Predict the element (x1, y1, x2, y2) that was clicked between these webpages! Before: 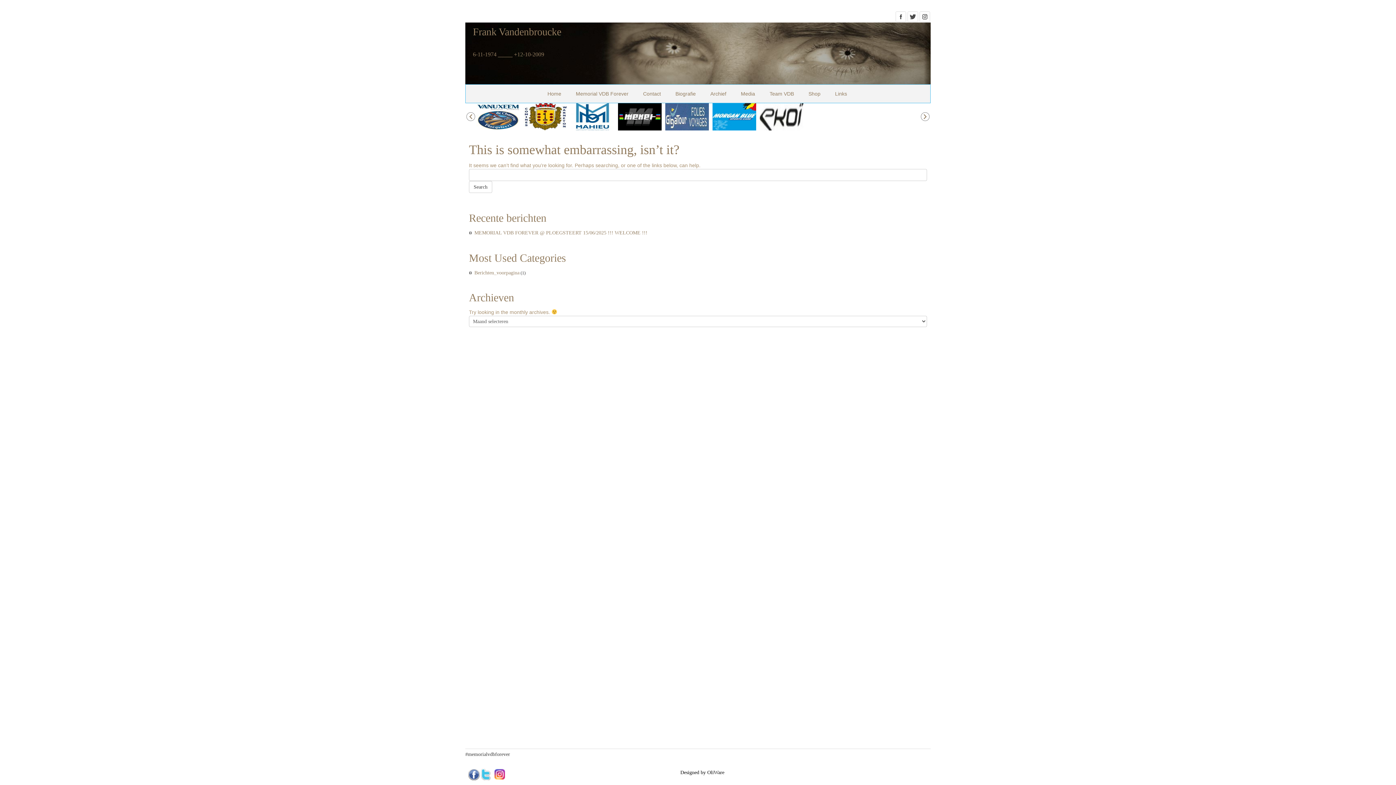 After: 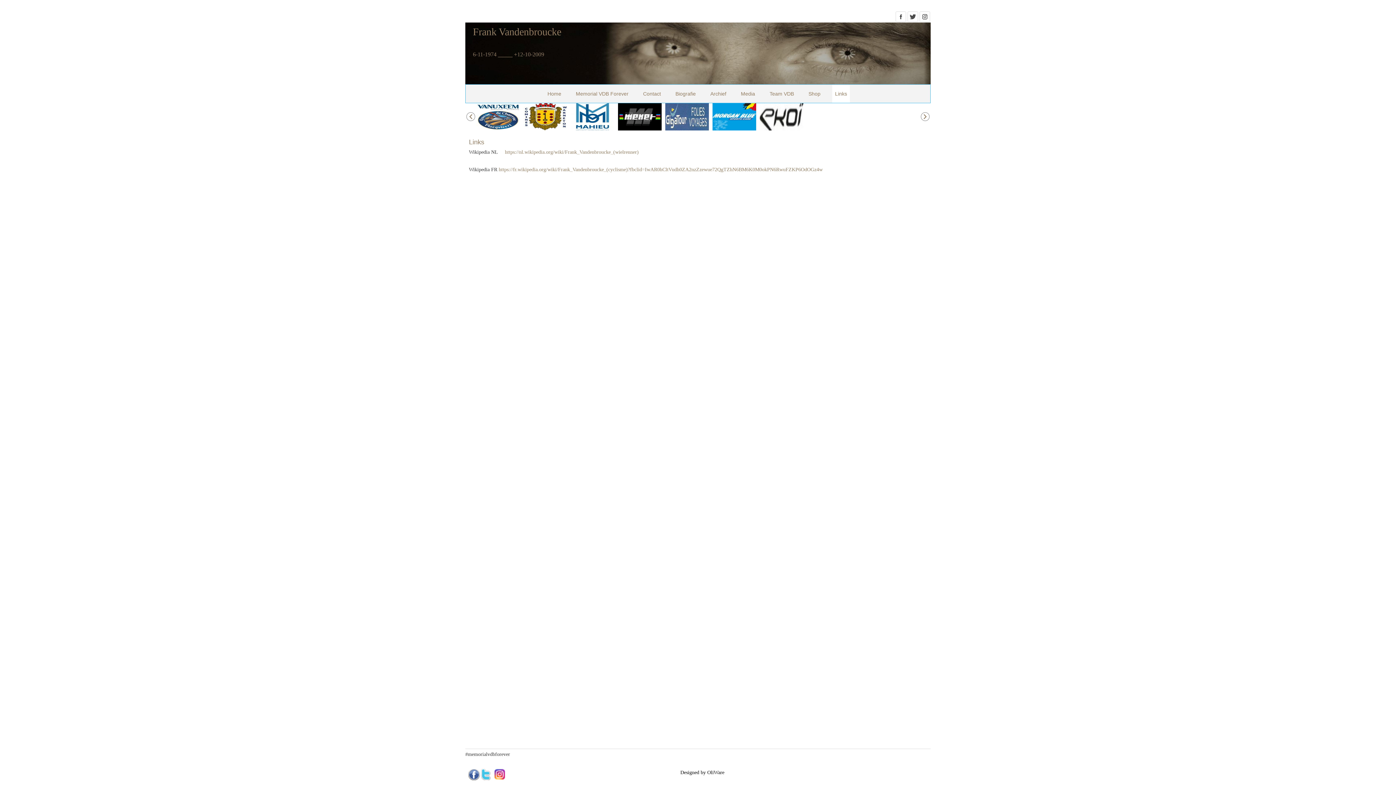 Action: label: Links bbox: (832, 84, 850, 102)